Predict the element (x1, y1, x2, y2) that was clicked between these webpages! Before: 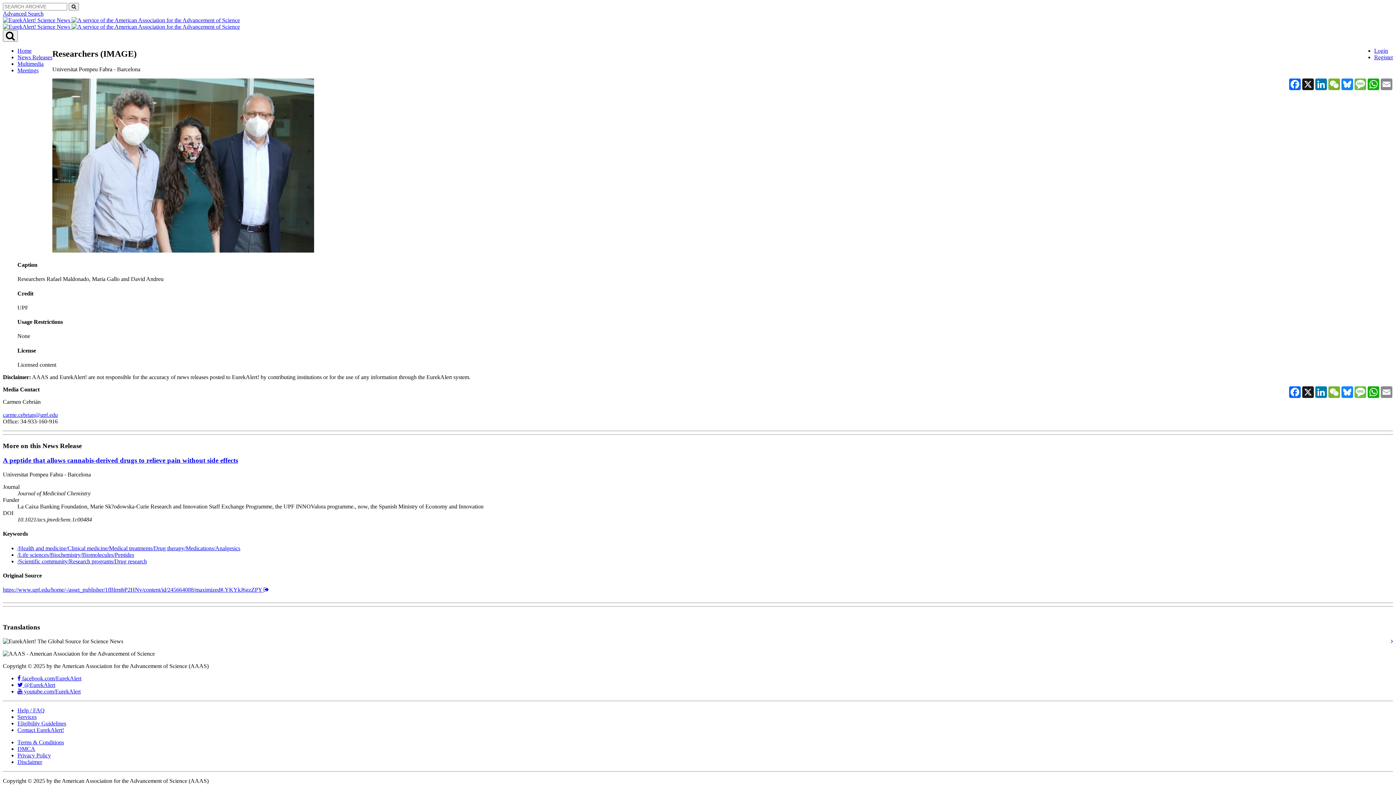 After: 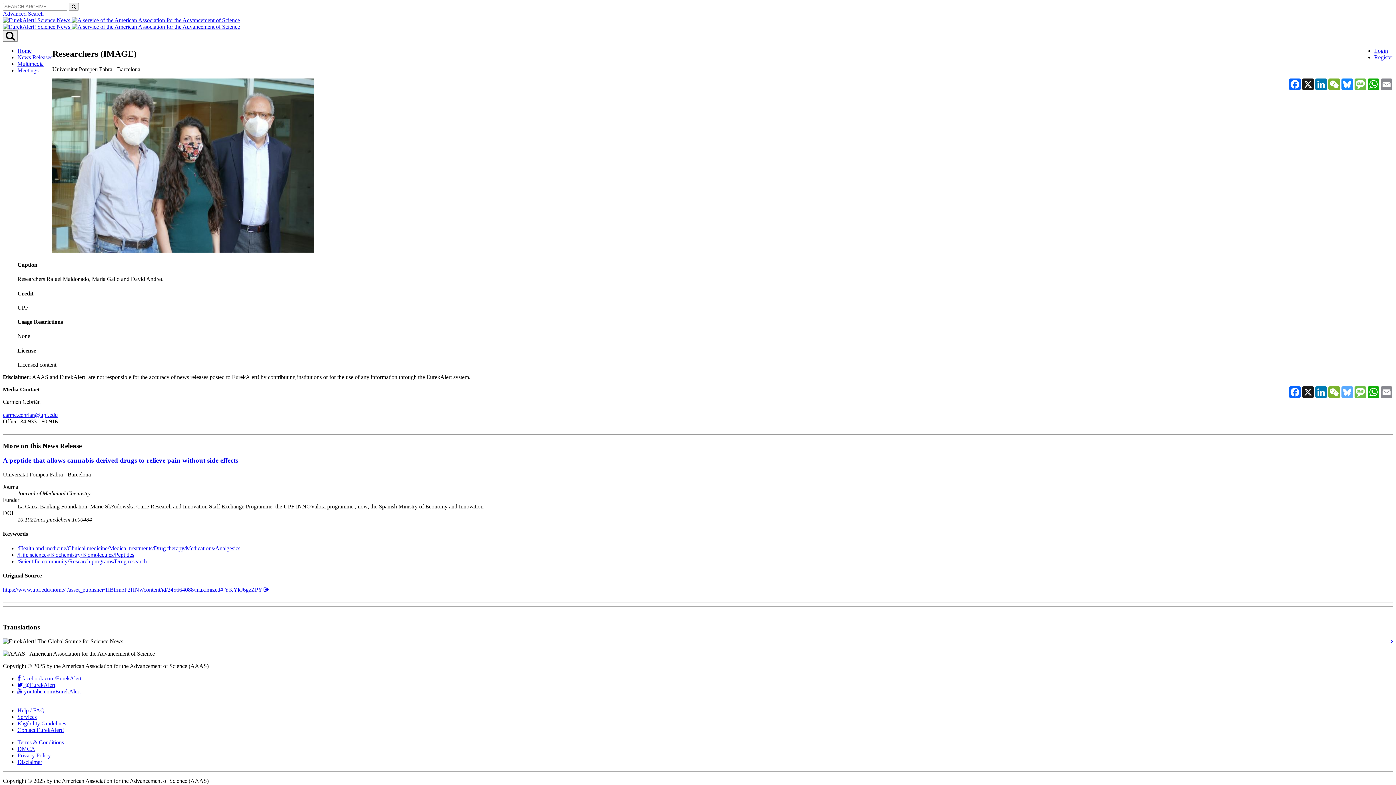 Action: bbox: (1341, 386, 1354, 398) label: Bluesky